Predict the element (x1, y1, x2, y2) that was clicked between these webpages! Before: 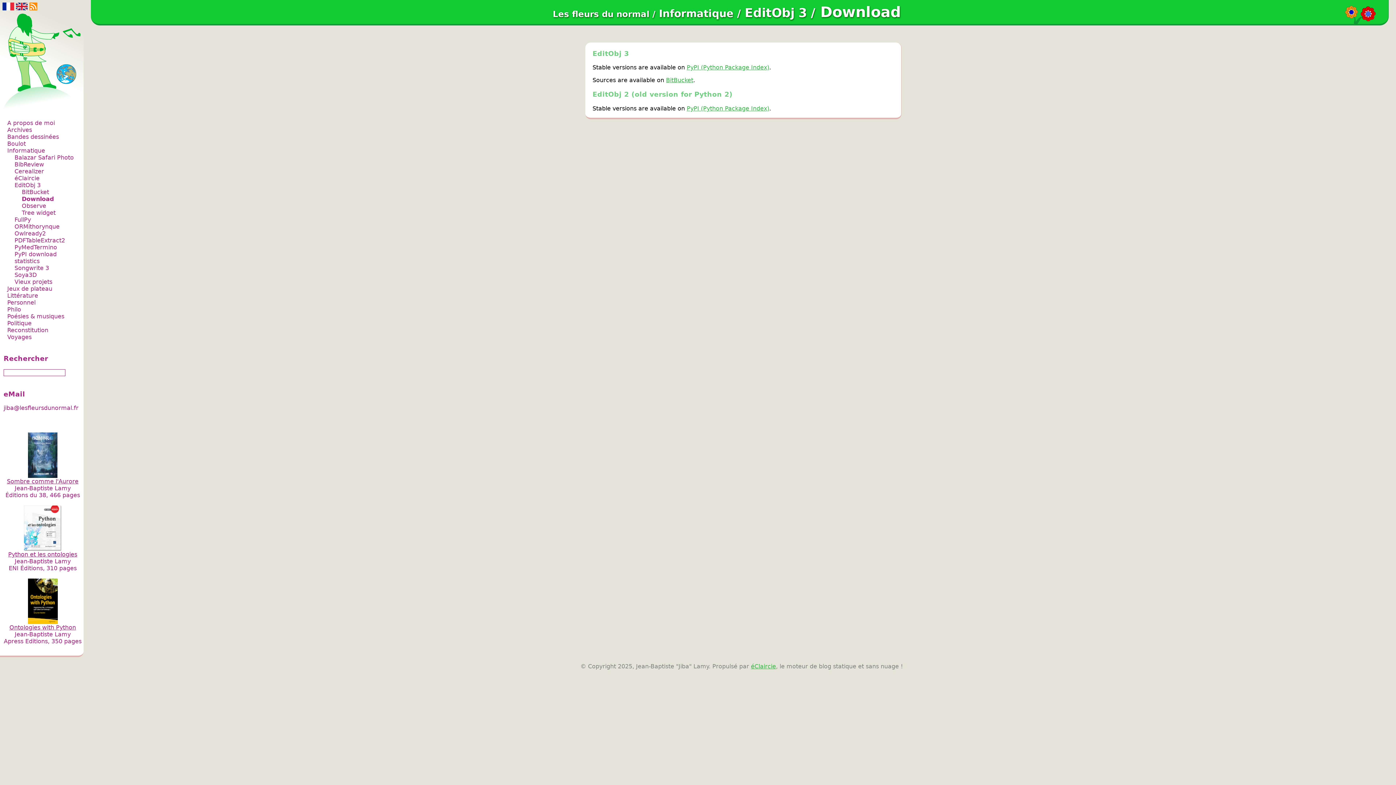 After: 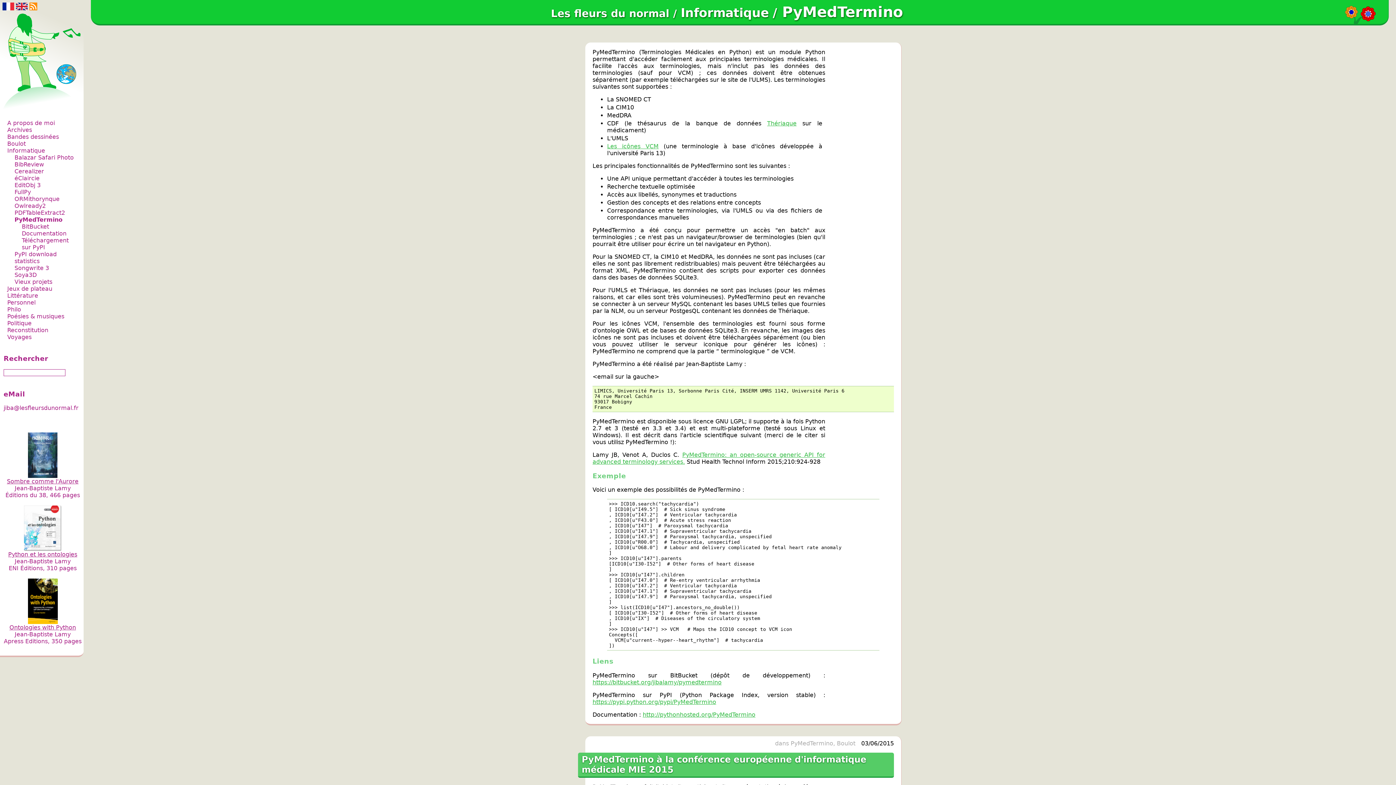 Action: bbox: (14, 244, 57, 251) label: PyMedTermino